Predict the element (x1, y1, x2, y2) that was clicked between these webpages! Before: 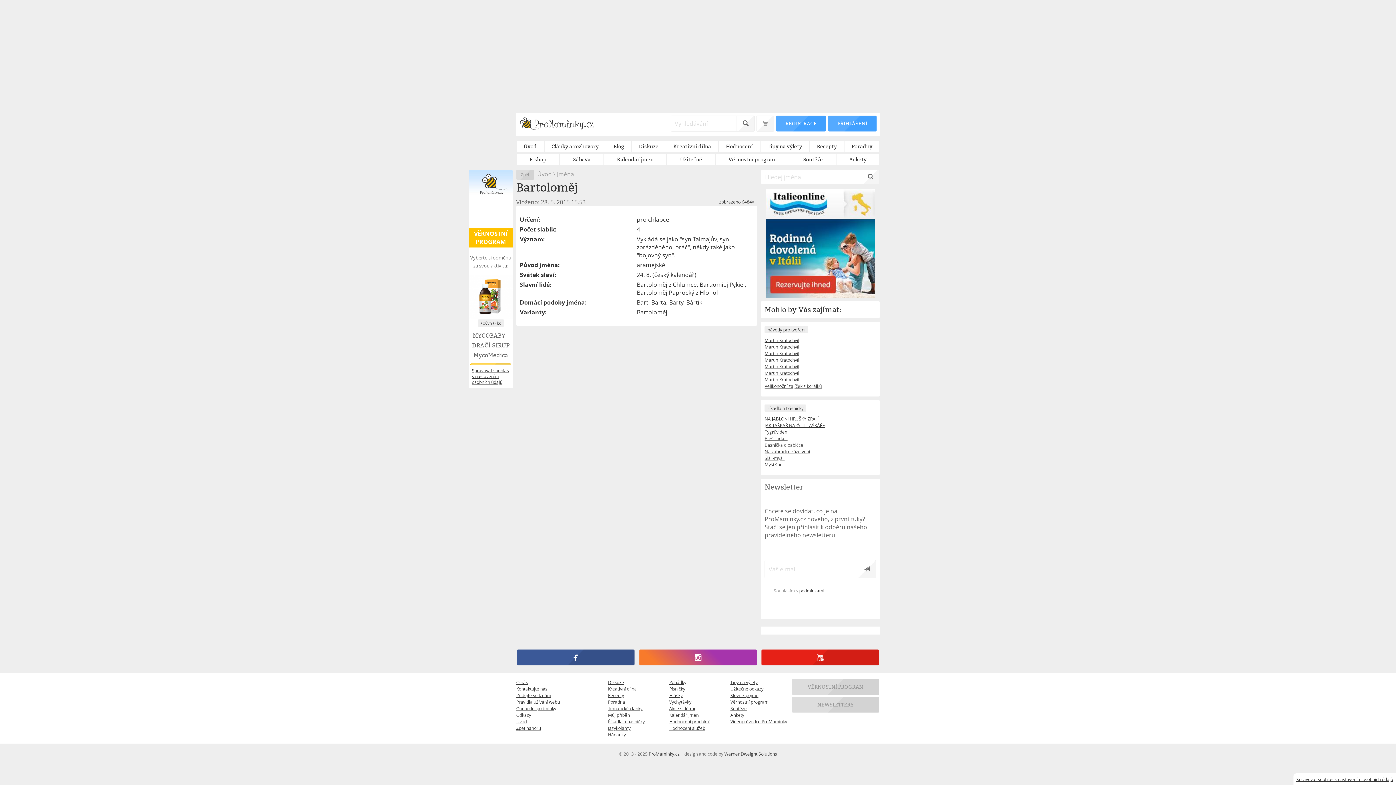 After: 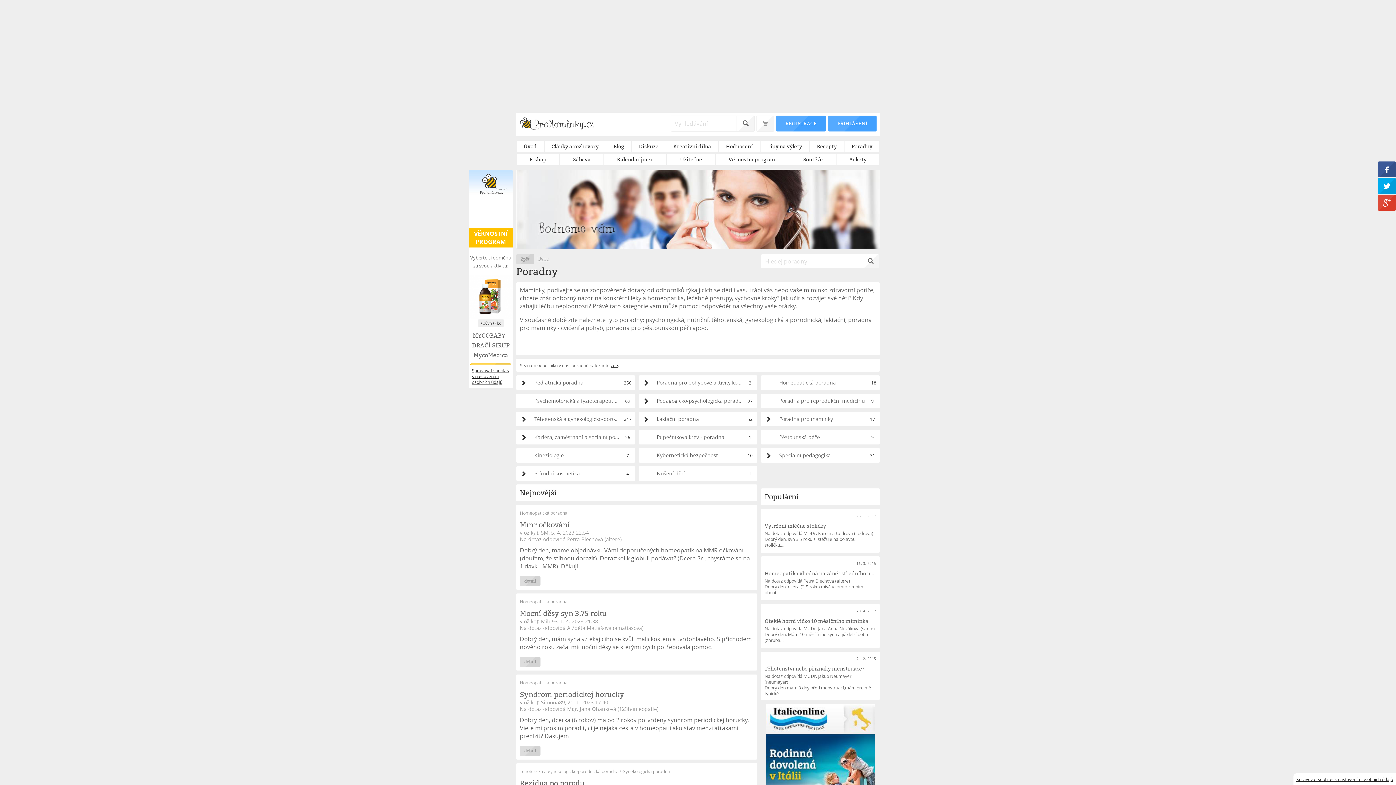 Action: bbox: (844, 140, 879, 152) label: Poradny